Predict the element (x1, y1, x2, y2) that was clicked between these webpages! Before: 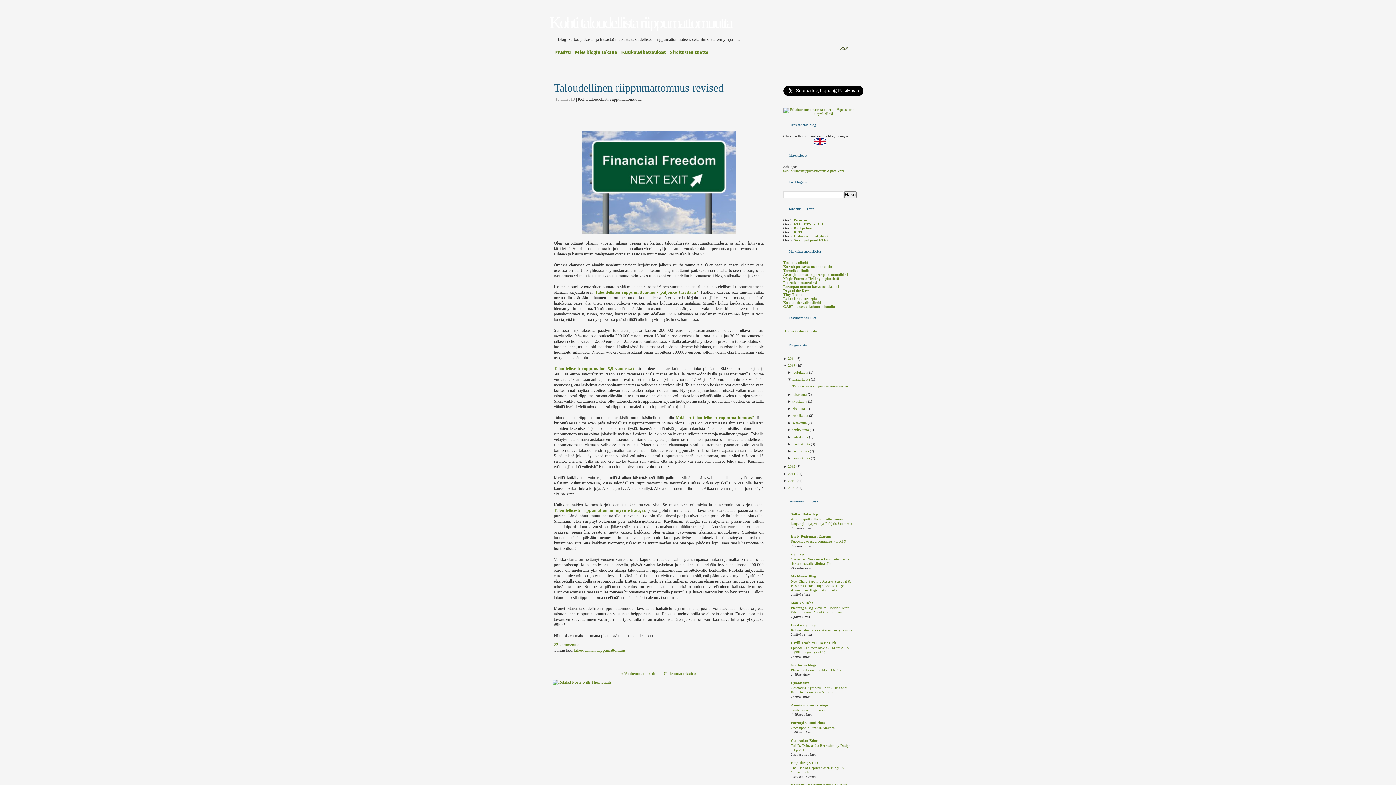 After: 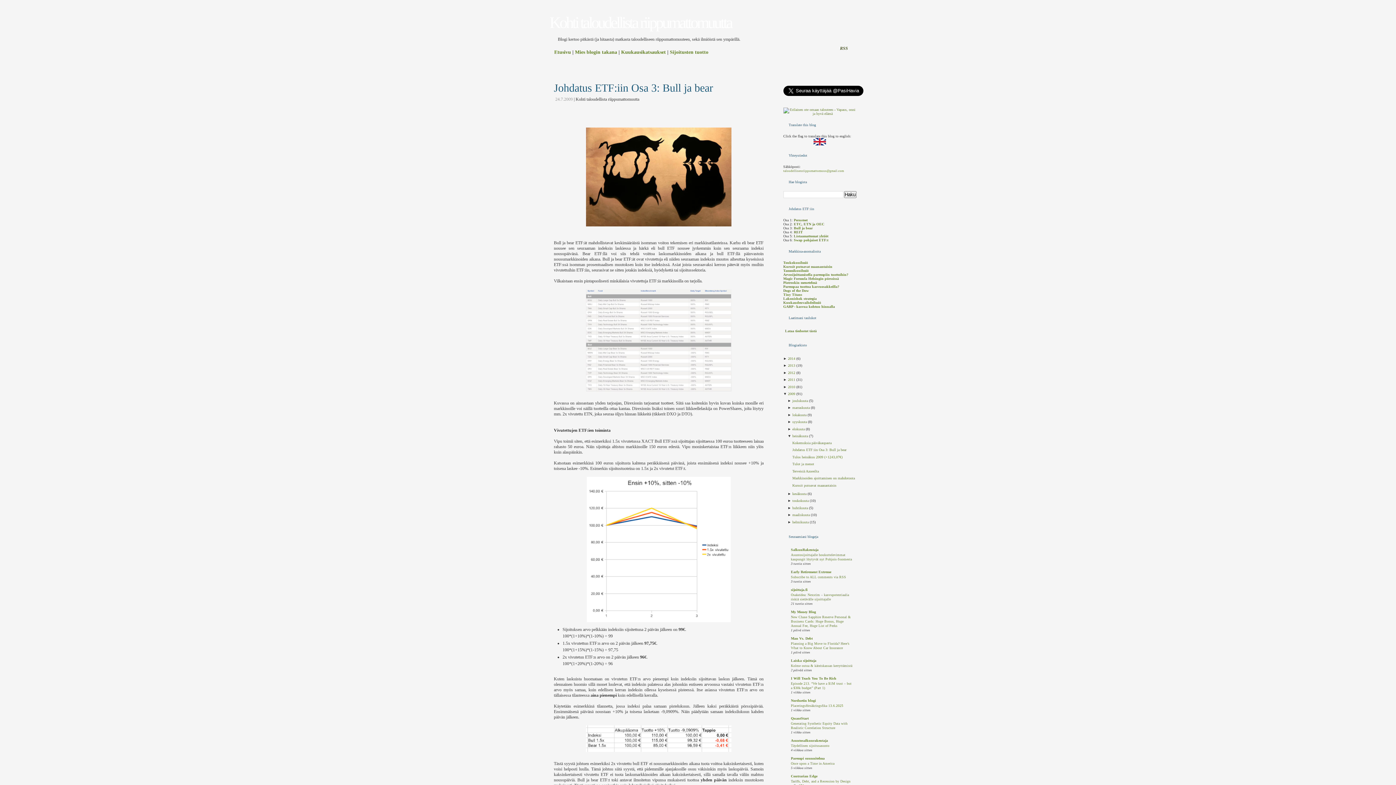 Action: bbox: (794, 226, 812, 230) label: Bull ja bear